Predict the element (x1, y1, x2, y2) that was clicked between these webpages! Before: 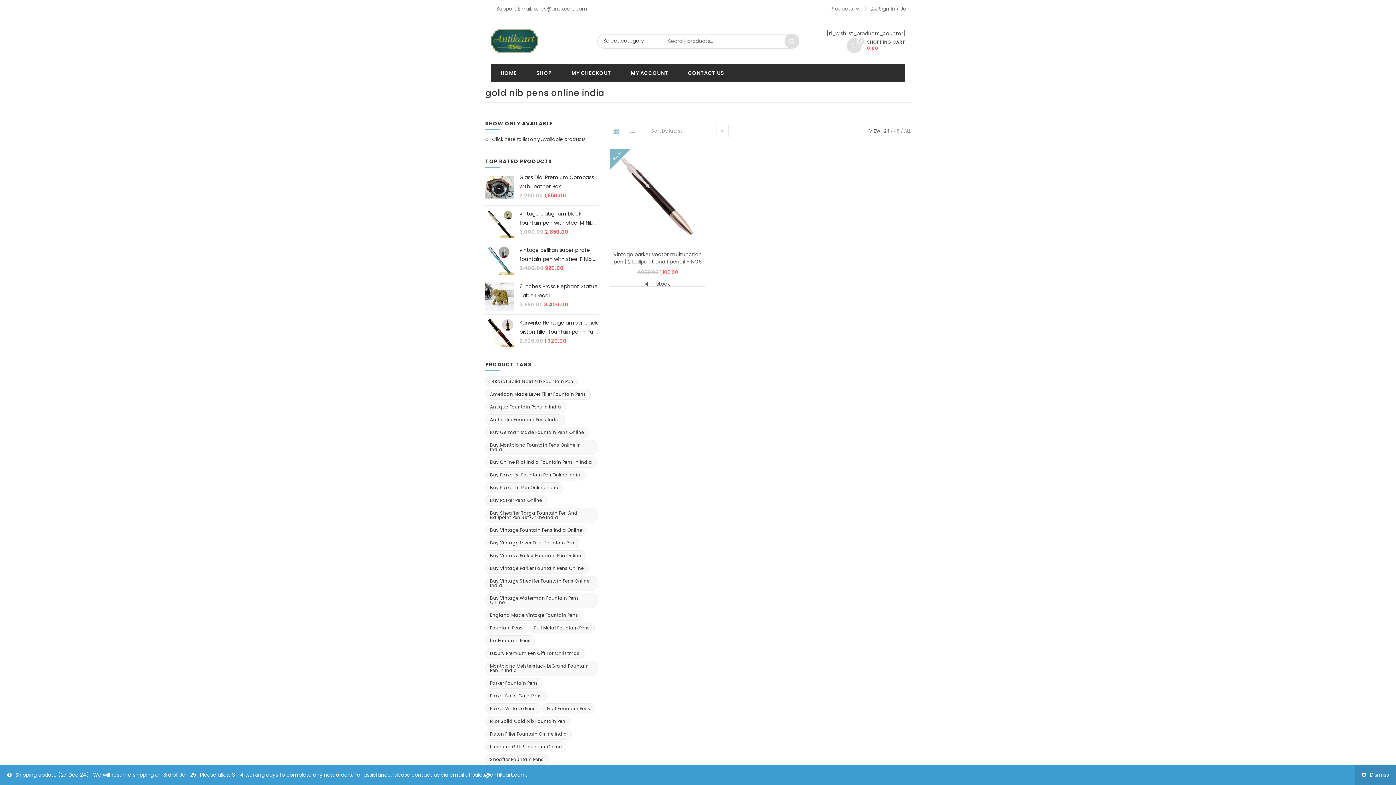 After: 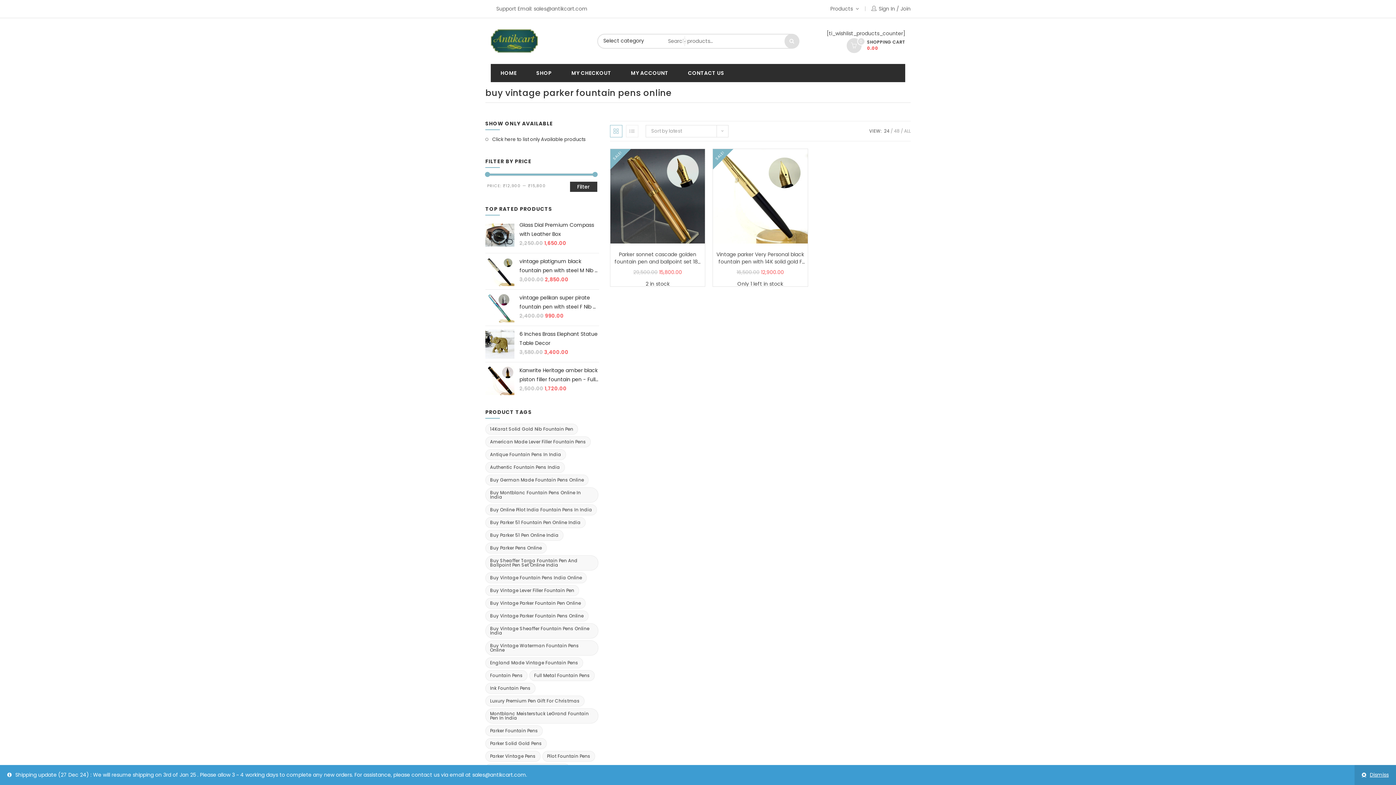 Action: bbox: (485, 563, 588, 574) label: buy vintage parker fountain pens online (2 items)